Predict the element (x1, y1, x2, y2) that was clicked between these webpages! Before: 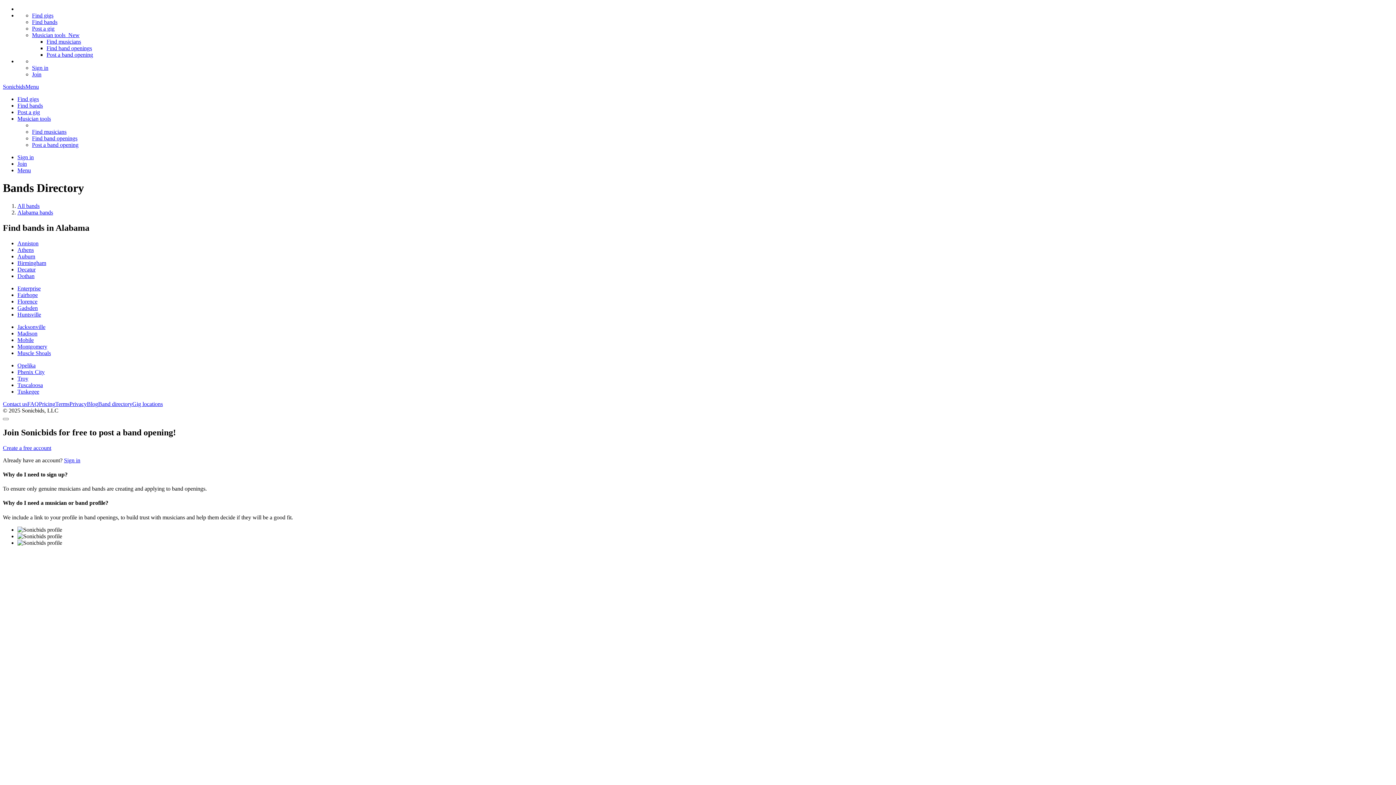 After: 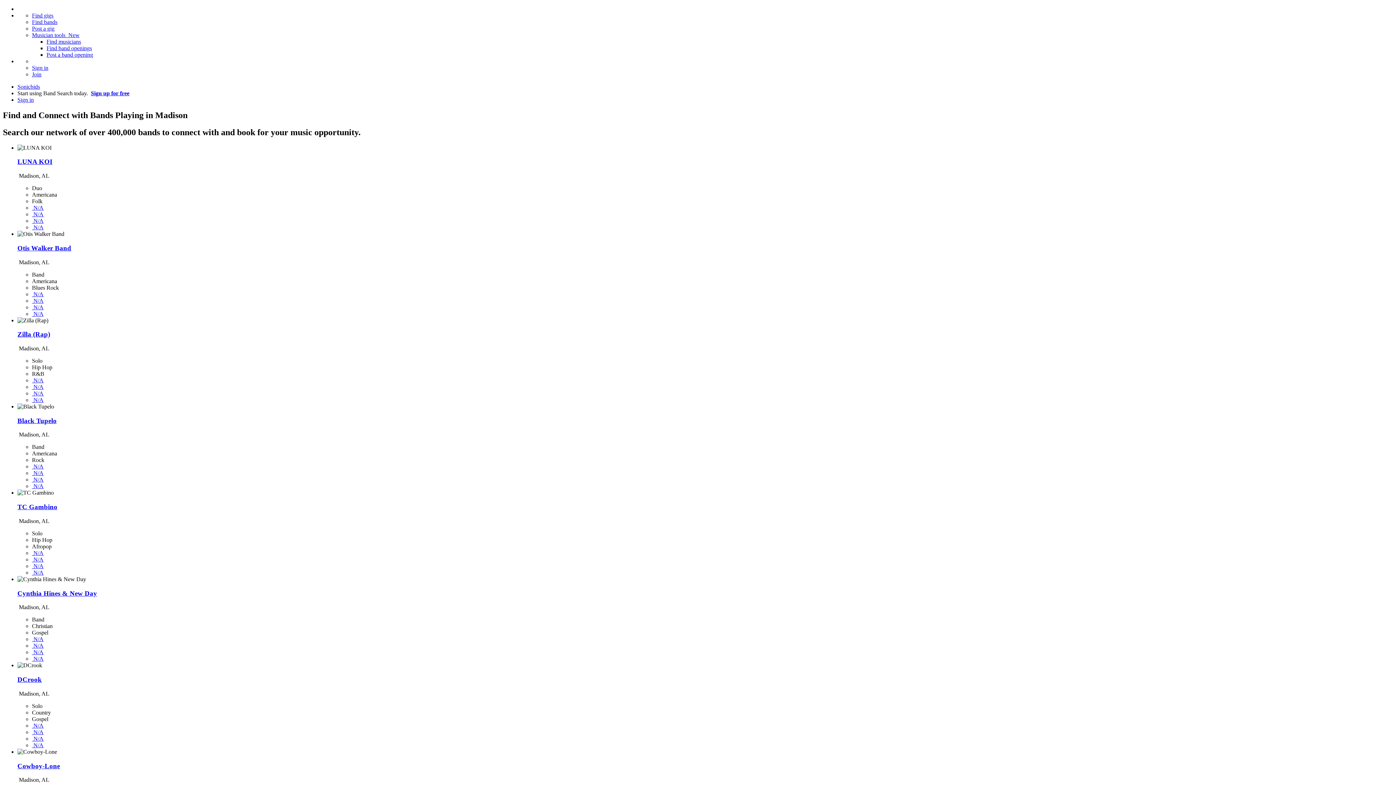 Action: label: Madison bbox: (17, 330, 37, 336)